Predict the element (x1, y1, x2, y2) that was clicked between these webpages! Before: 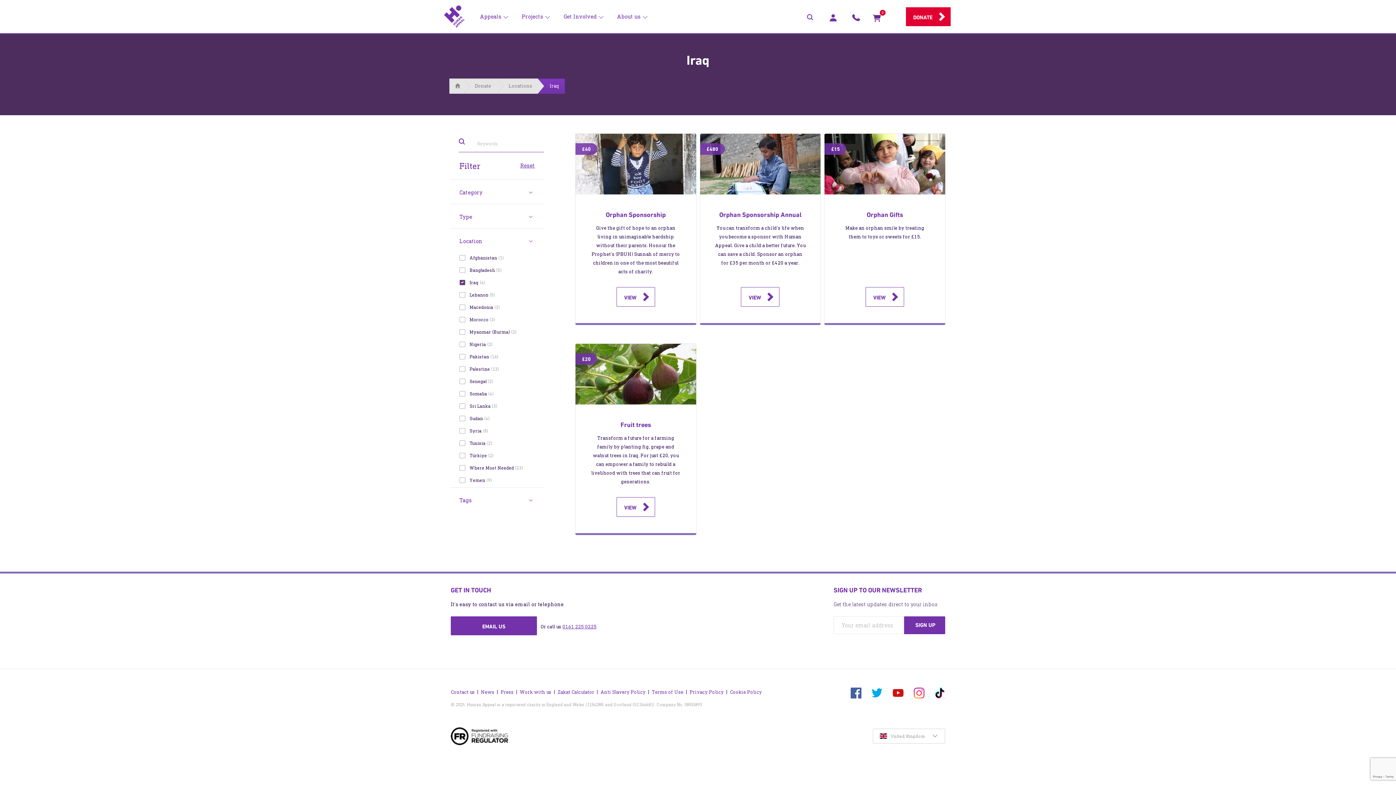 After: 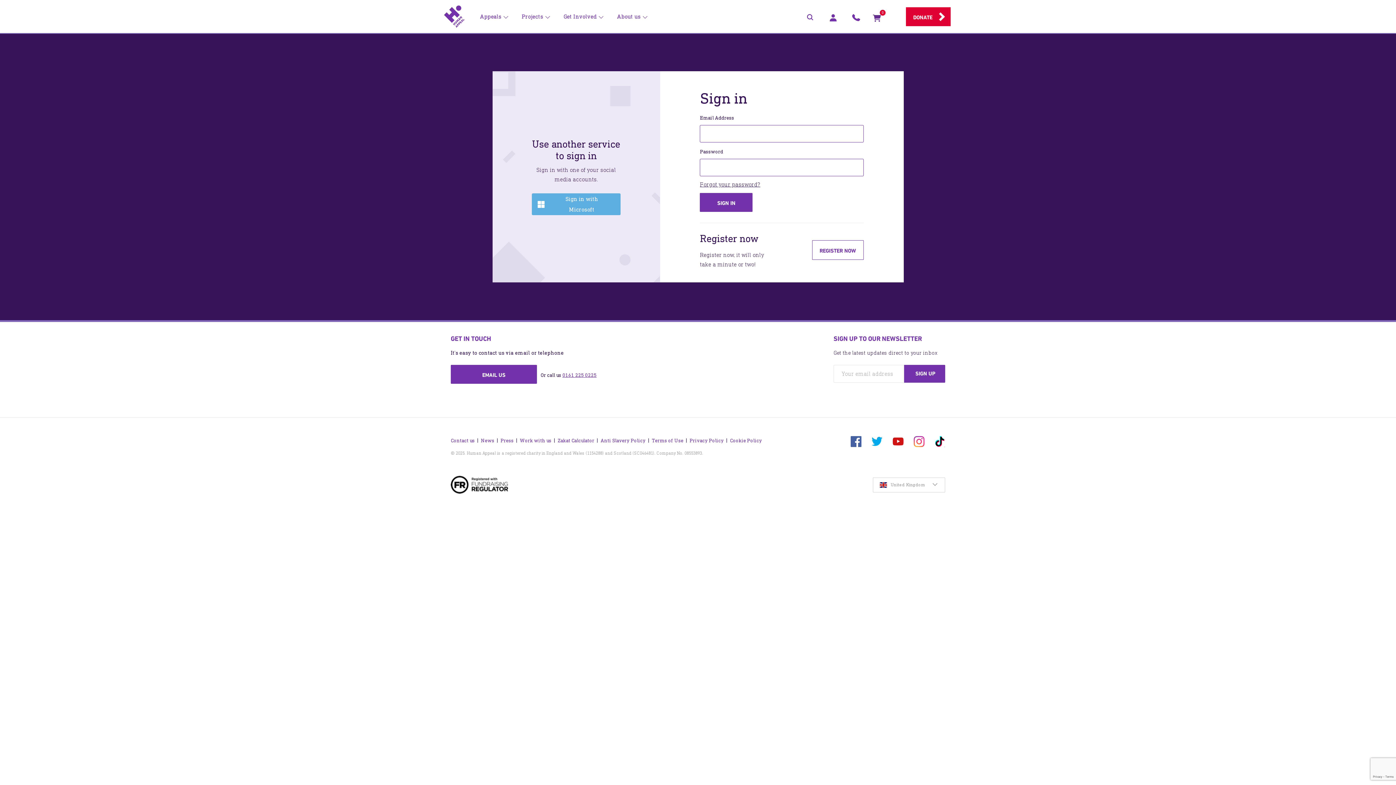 Action: bbox: (829, 14, 837, 24)